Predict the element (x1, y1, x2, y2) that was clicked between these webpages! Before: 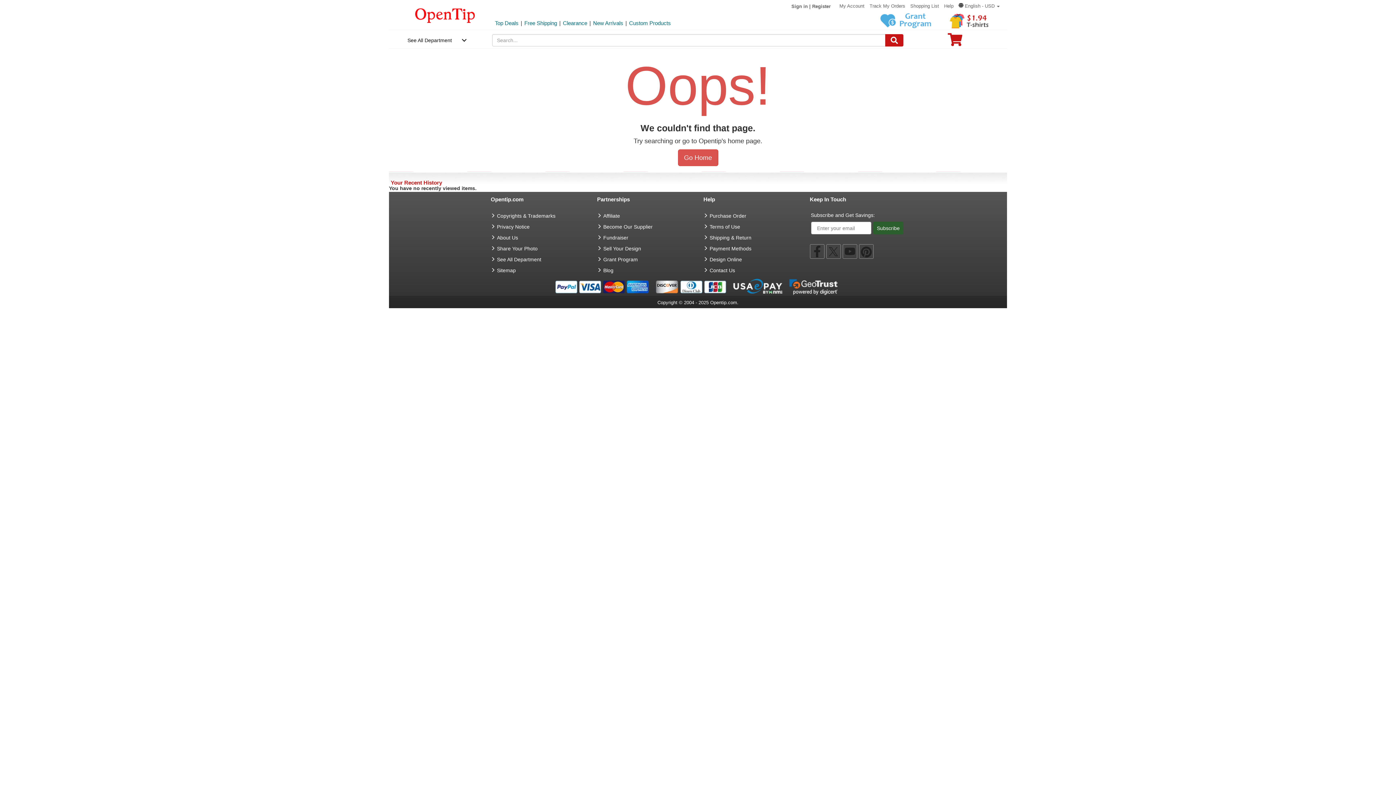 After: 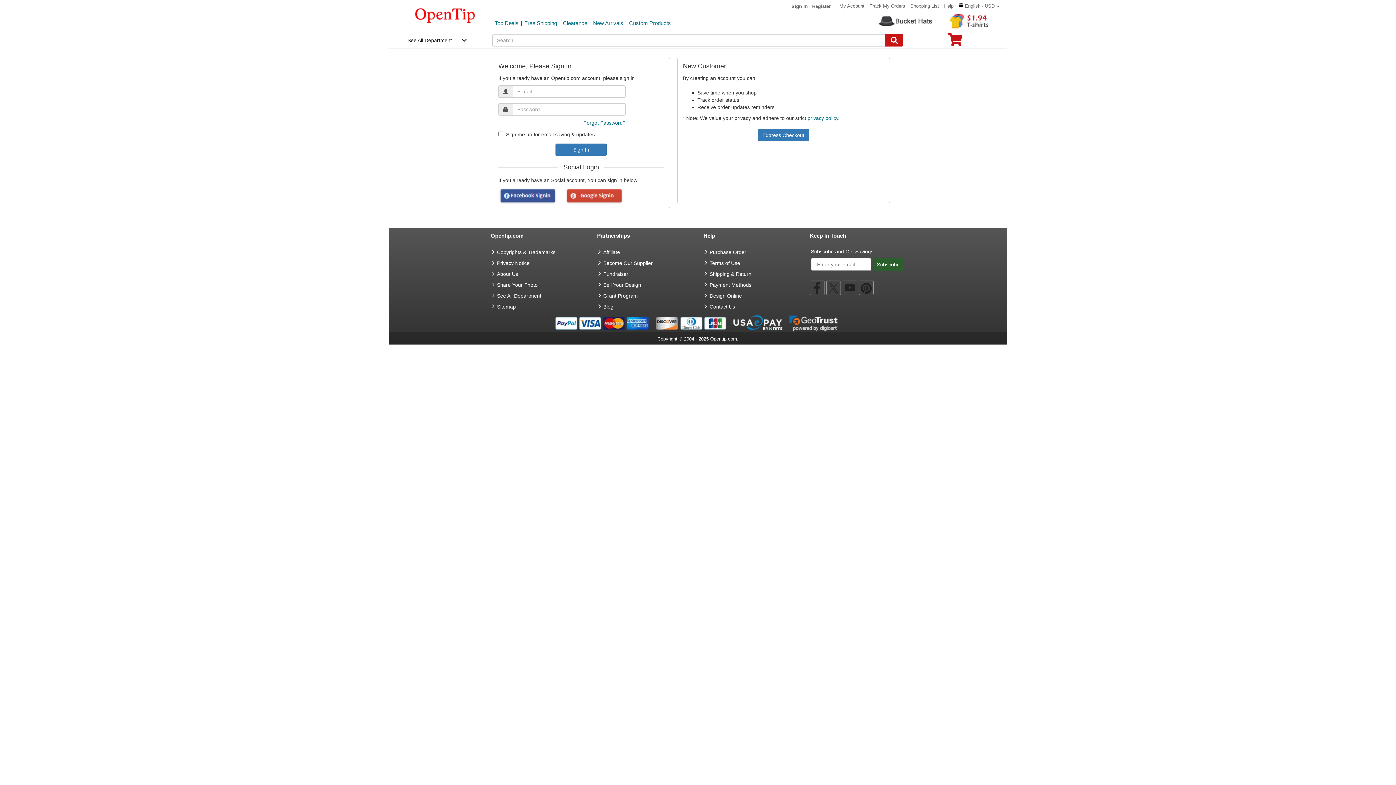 Action: bbox: (869, 3, 905, 8) label: Track My Orders